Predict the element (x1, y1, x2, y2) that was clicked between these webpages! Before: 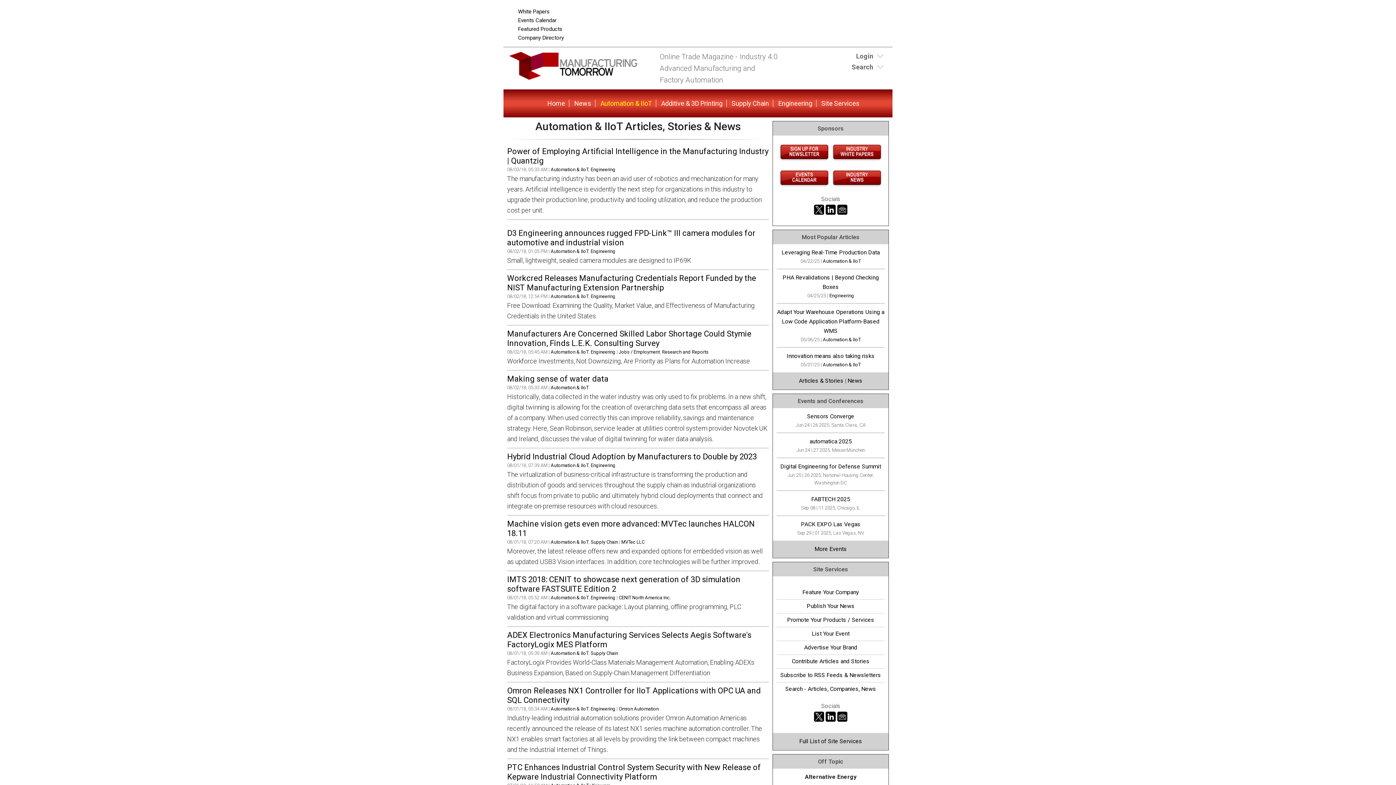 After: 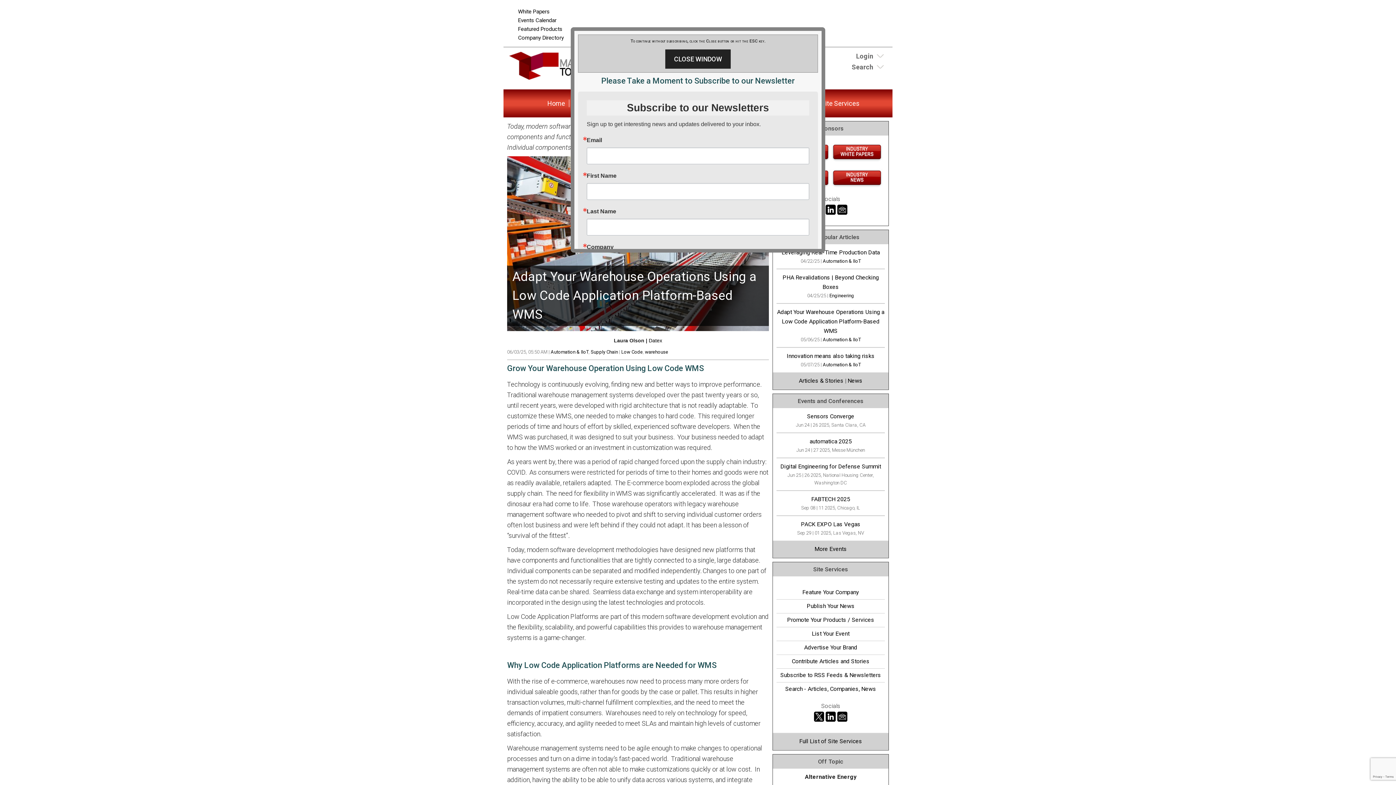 Action: bbox: (777, 308, 884, 334) label: Adapt Your Warehouse Operations Using a Low Code Application Platform-Based WMS